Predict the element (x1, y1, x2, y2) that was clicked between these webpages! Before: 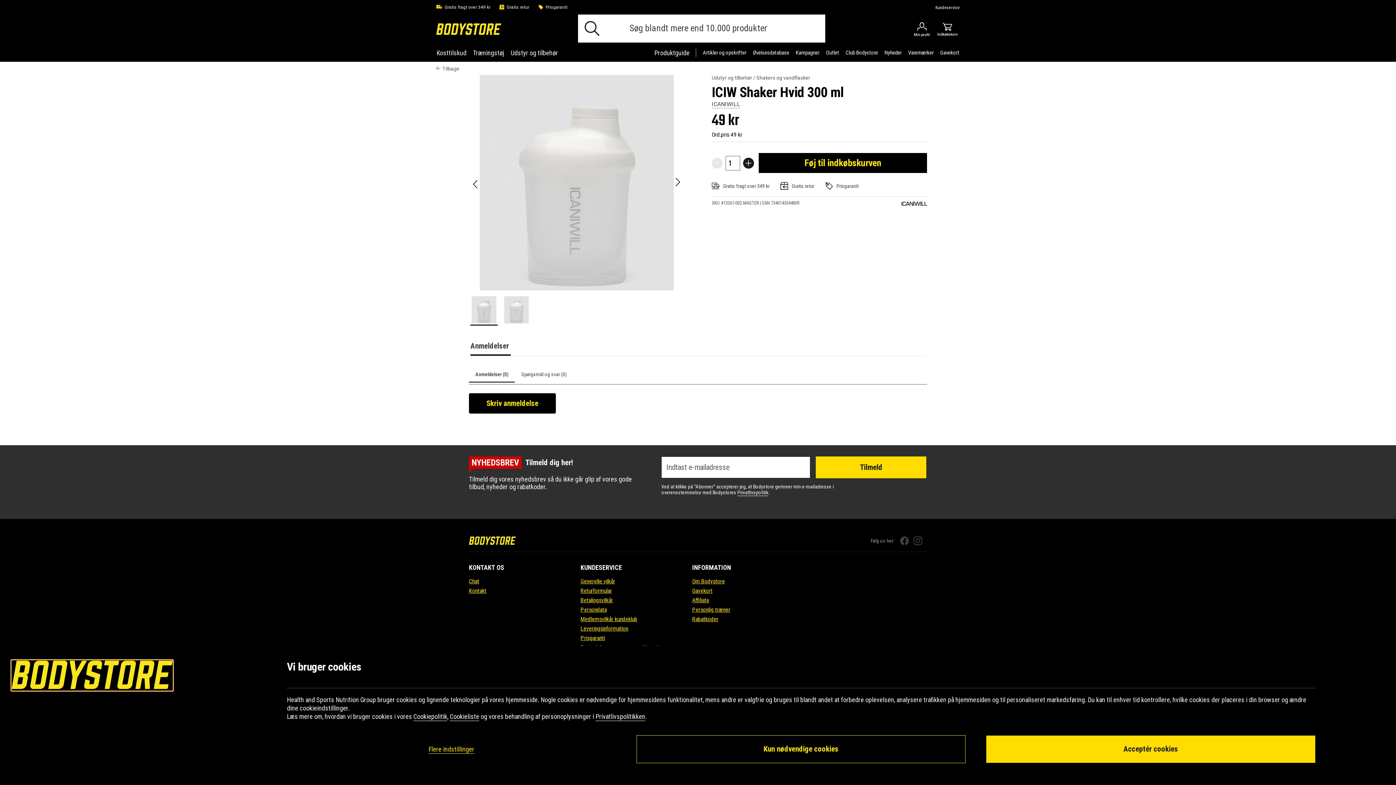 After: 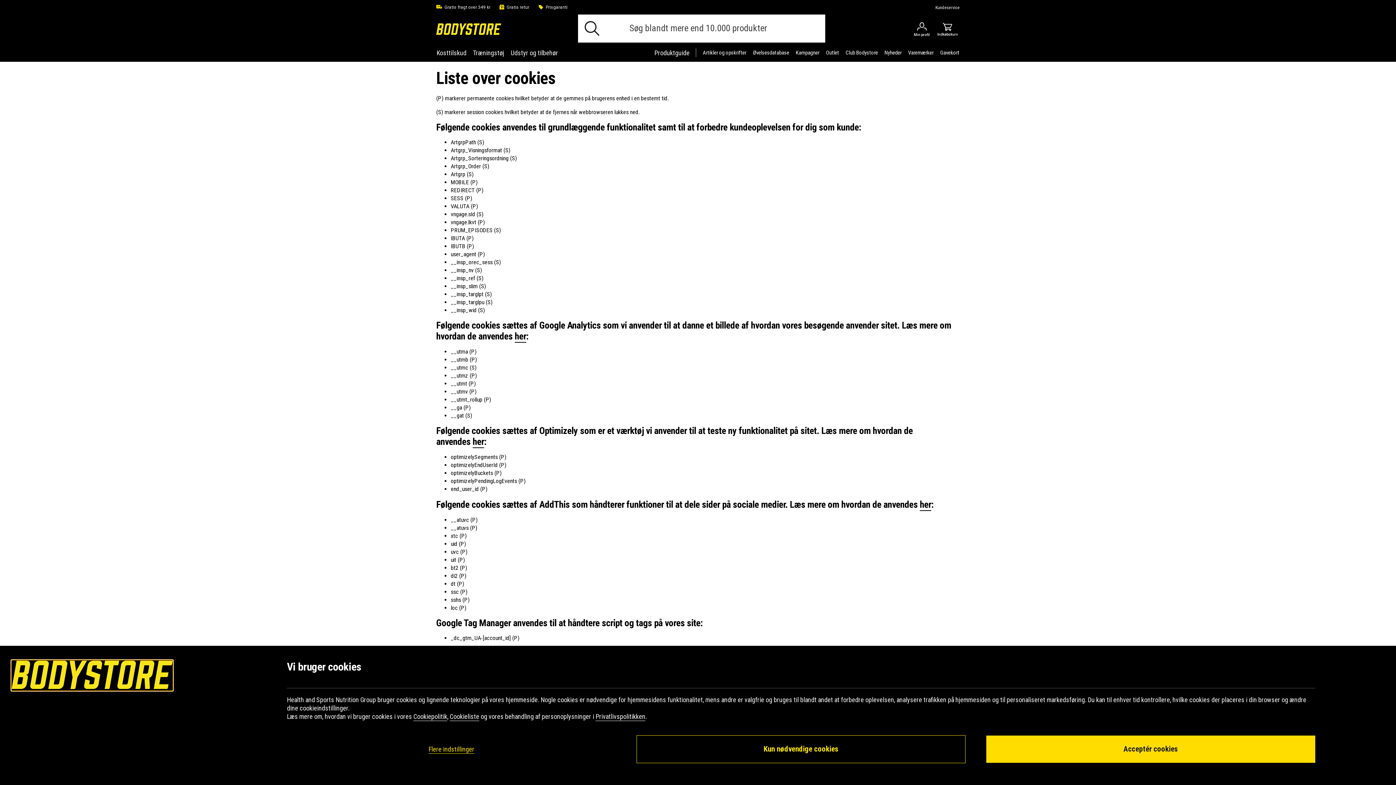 Action: bbox: (449, 713, 479, 720) label: Cookieliste